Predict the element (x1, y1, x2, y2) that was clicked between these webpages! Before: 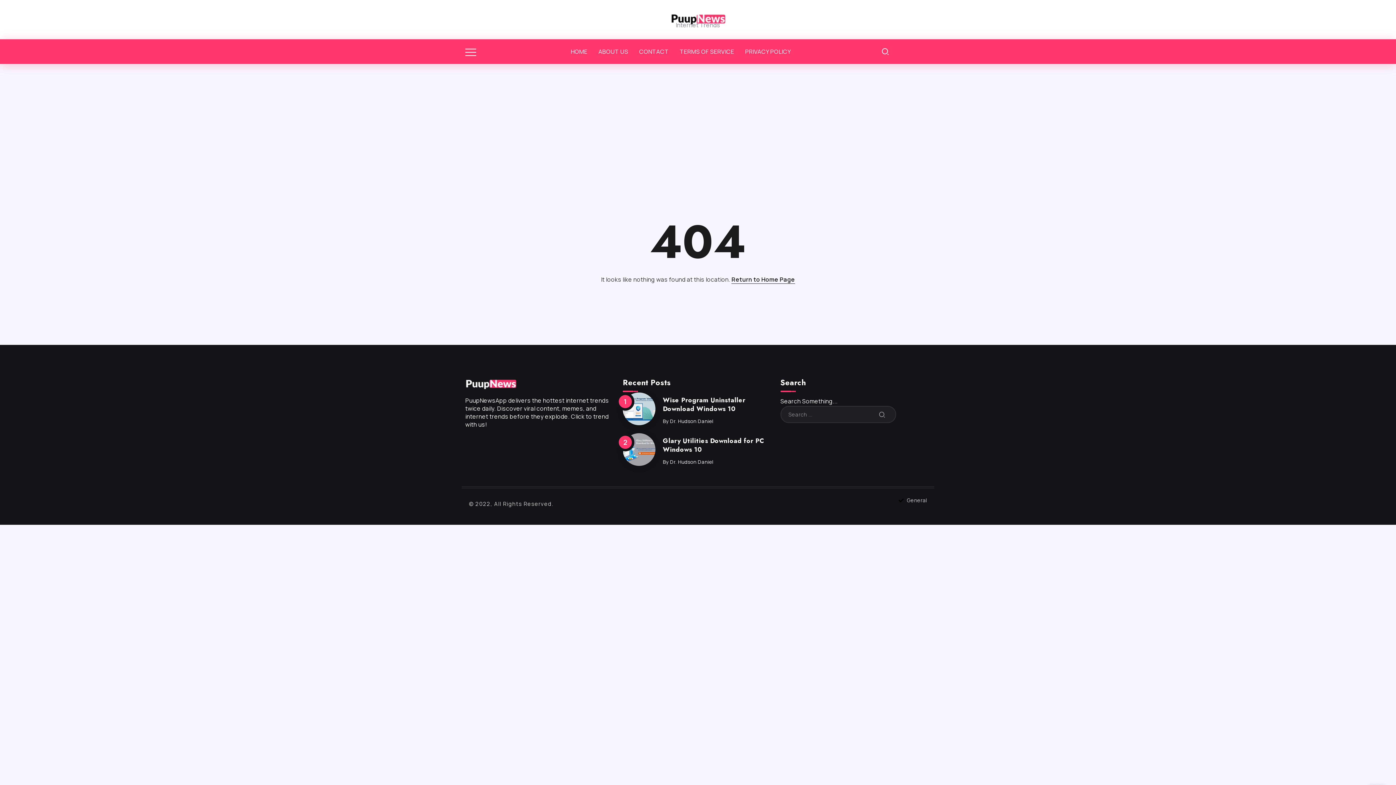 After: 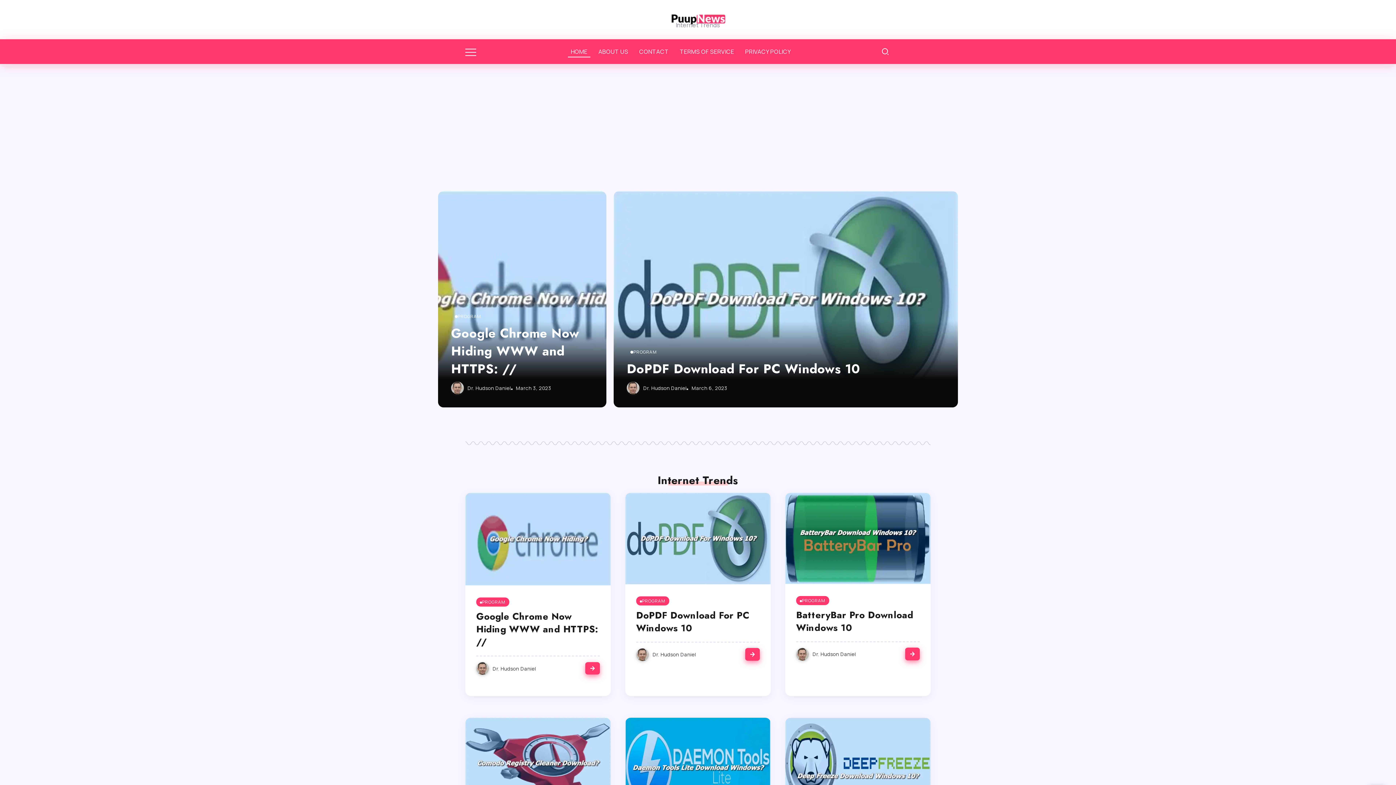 Action: bbox: (731, 275, 795, 284) label: Return to Home Page